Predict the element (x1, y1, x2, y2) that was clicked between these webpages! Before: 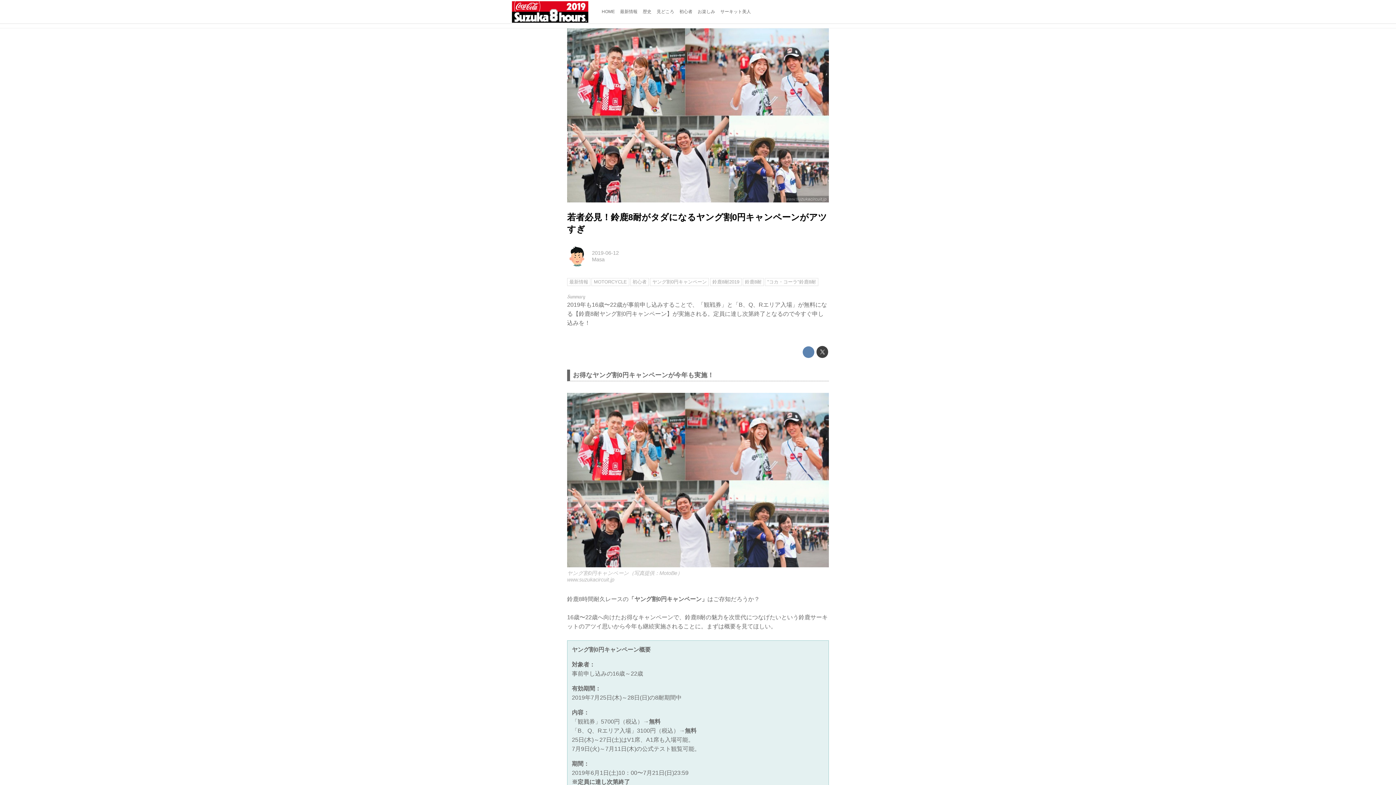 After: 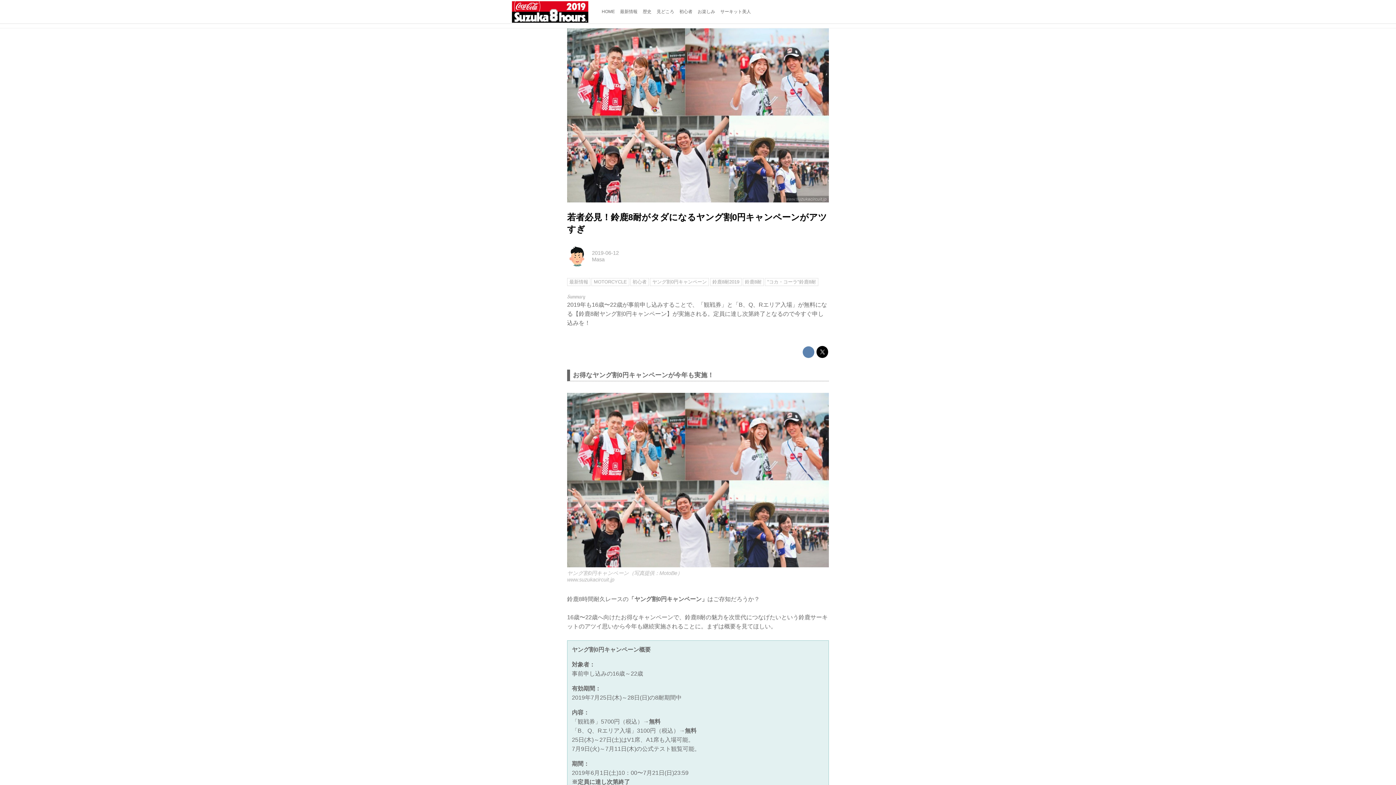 Action: bbox: (816, 346, 828, 358)